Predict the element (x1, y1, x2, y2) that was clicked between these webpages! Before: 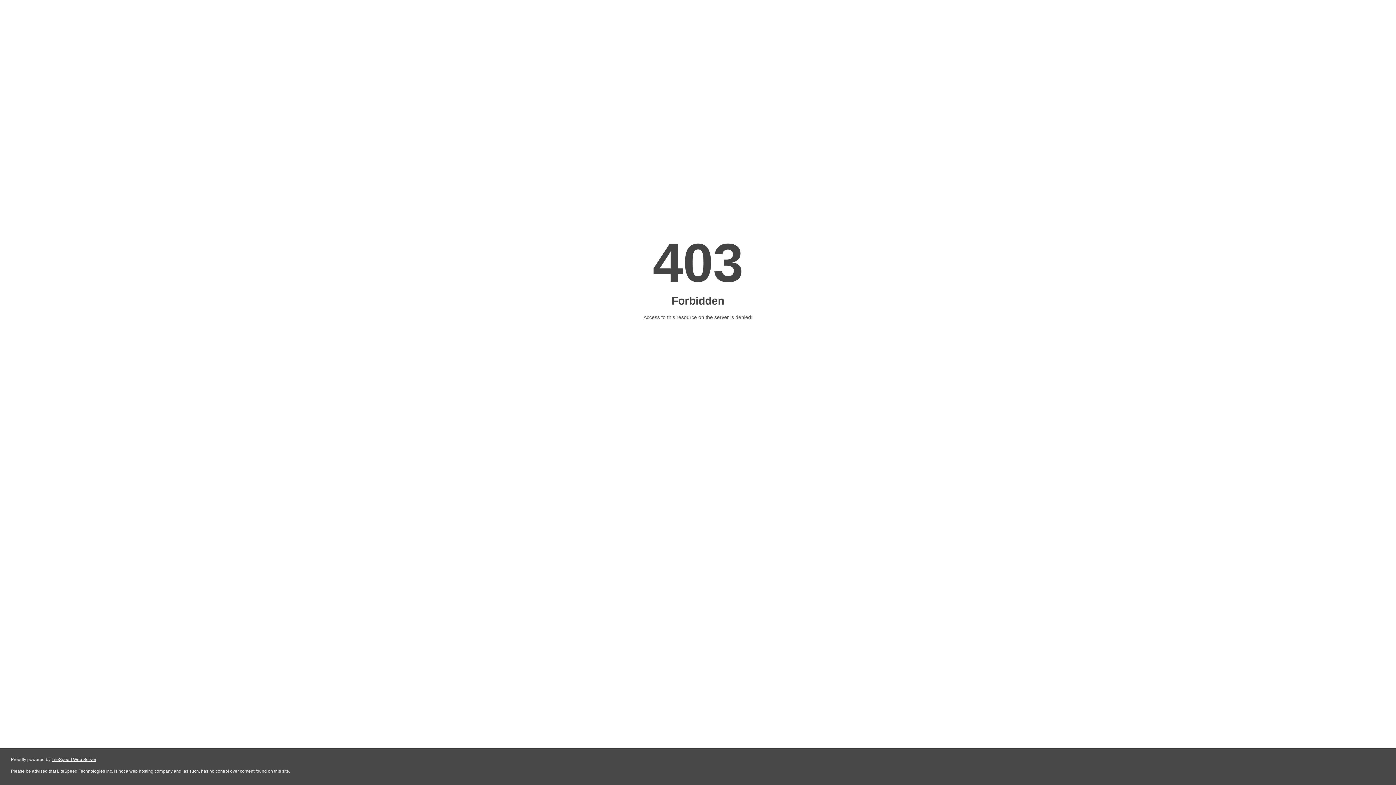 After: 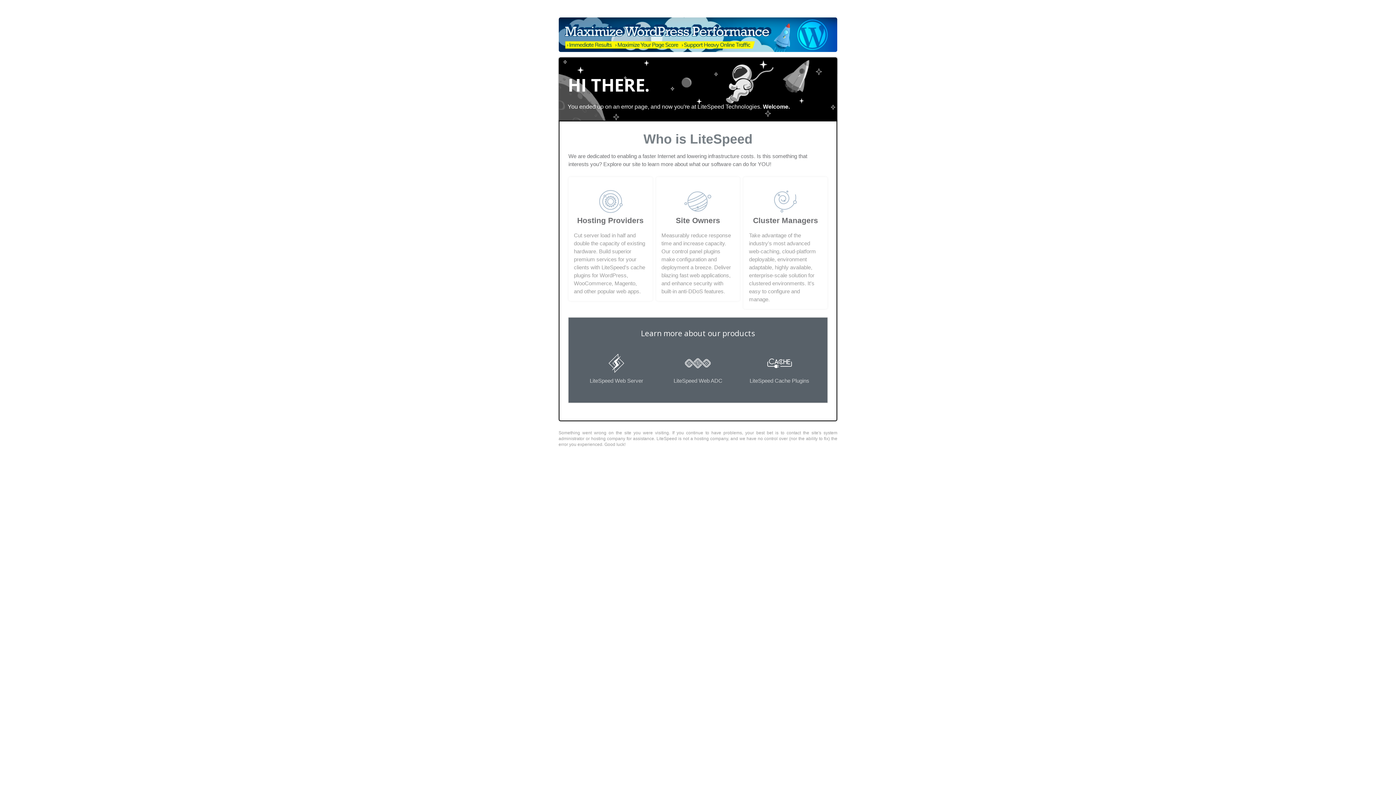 Action: label: LiteSpeed Web Server bbox: (51, 757, 96, 762)